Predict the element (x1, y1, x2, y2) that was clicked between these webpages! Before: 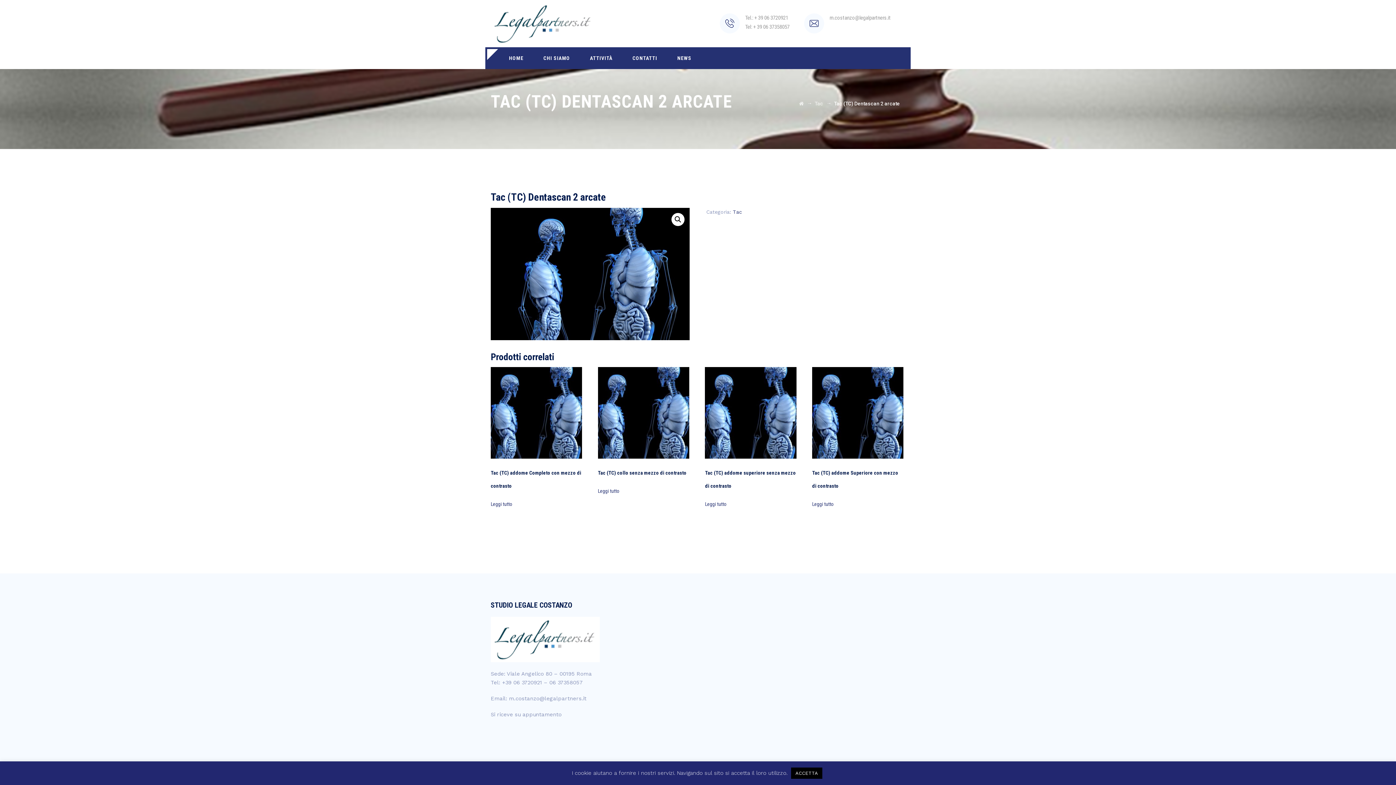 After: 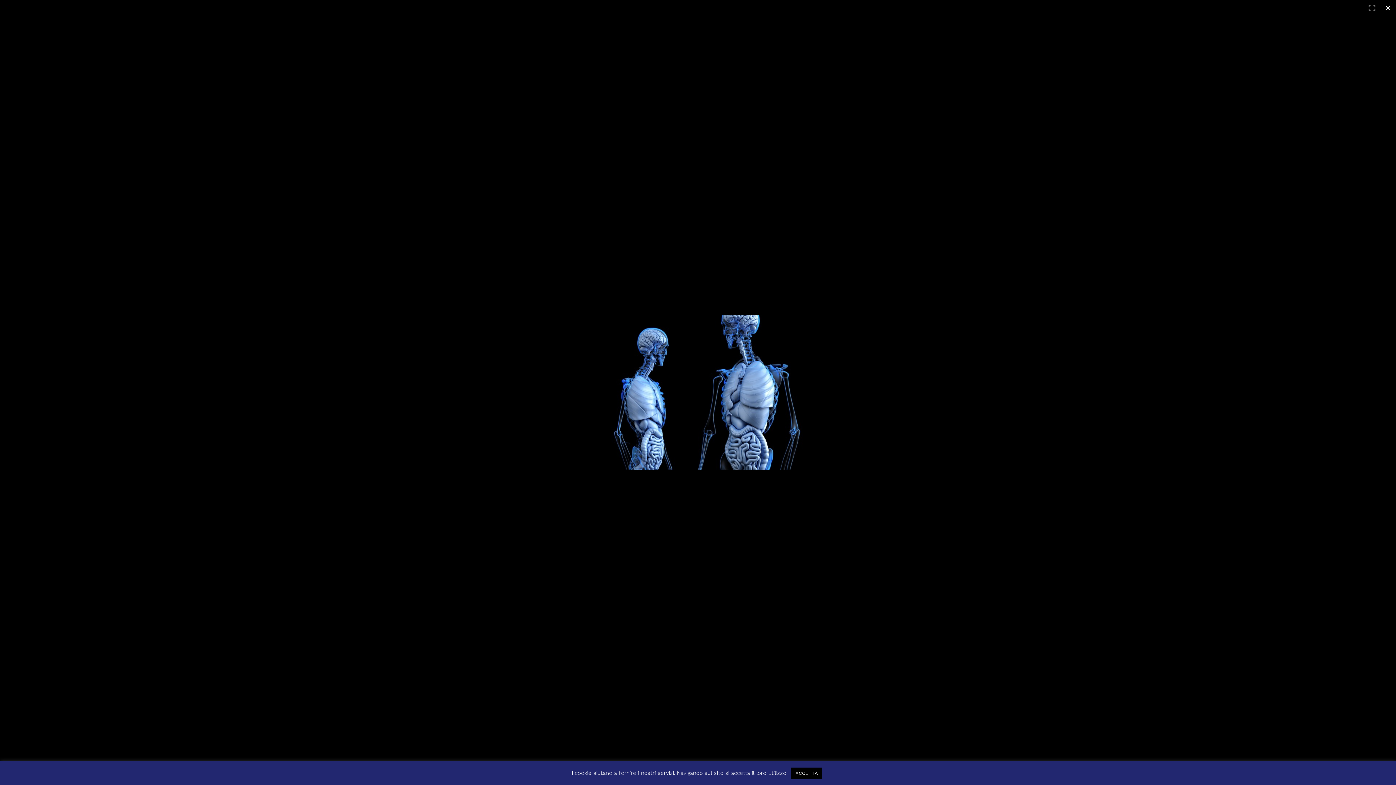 Action: label: 🔍 bbox: (671, 213, 684, 226)